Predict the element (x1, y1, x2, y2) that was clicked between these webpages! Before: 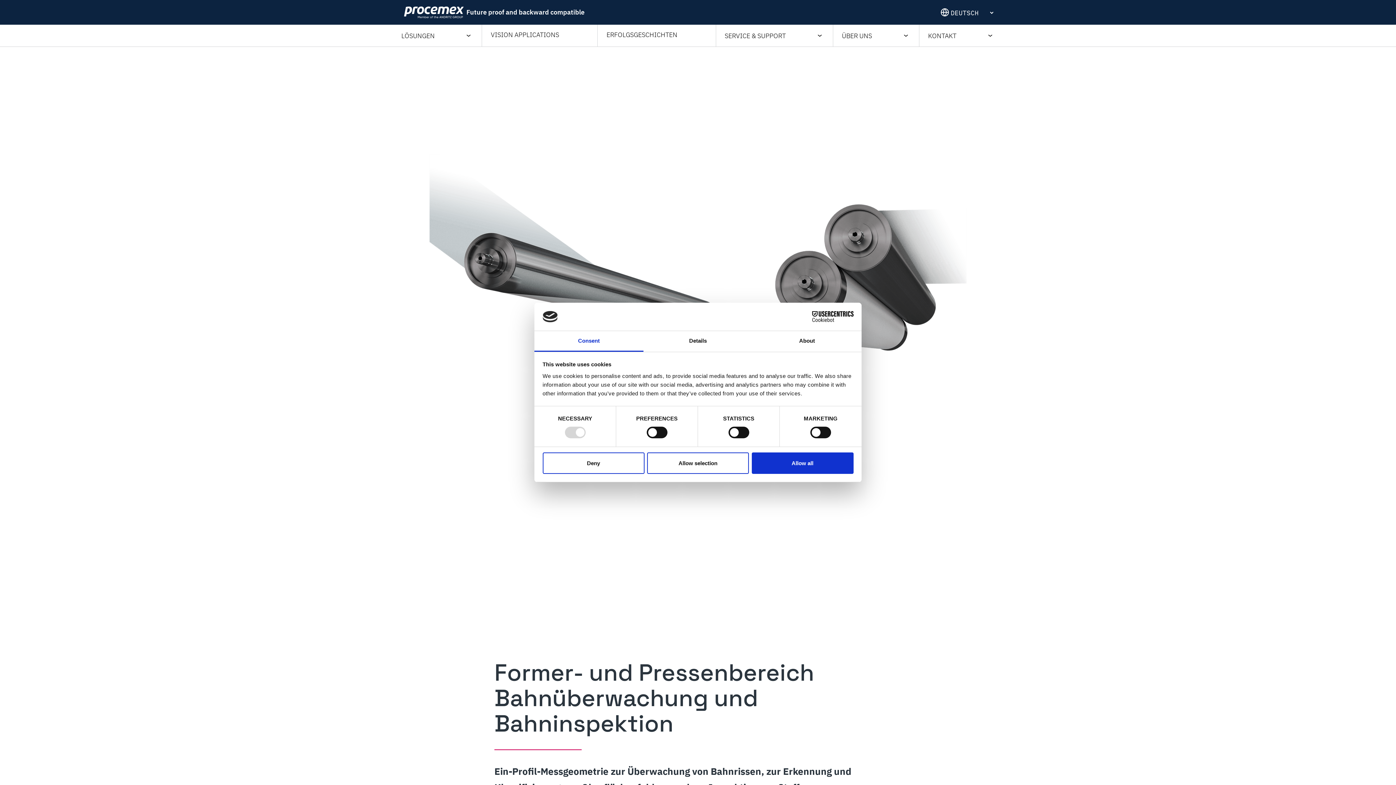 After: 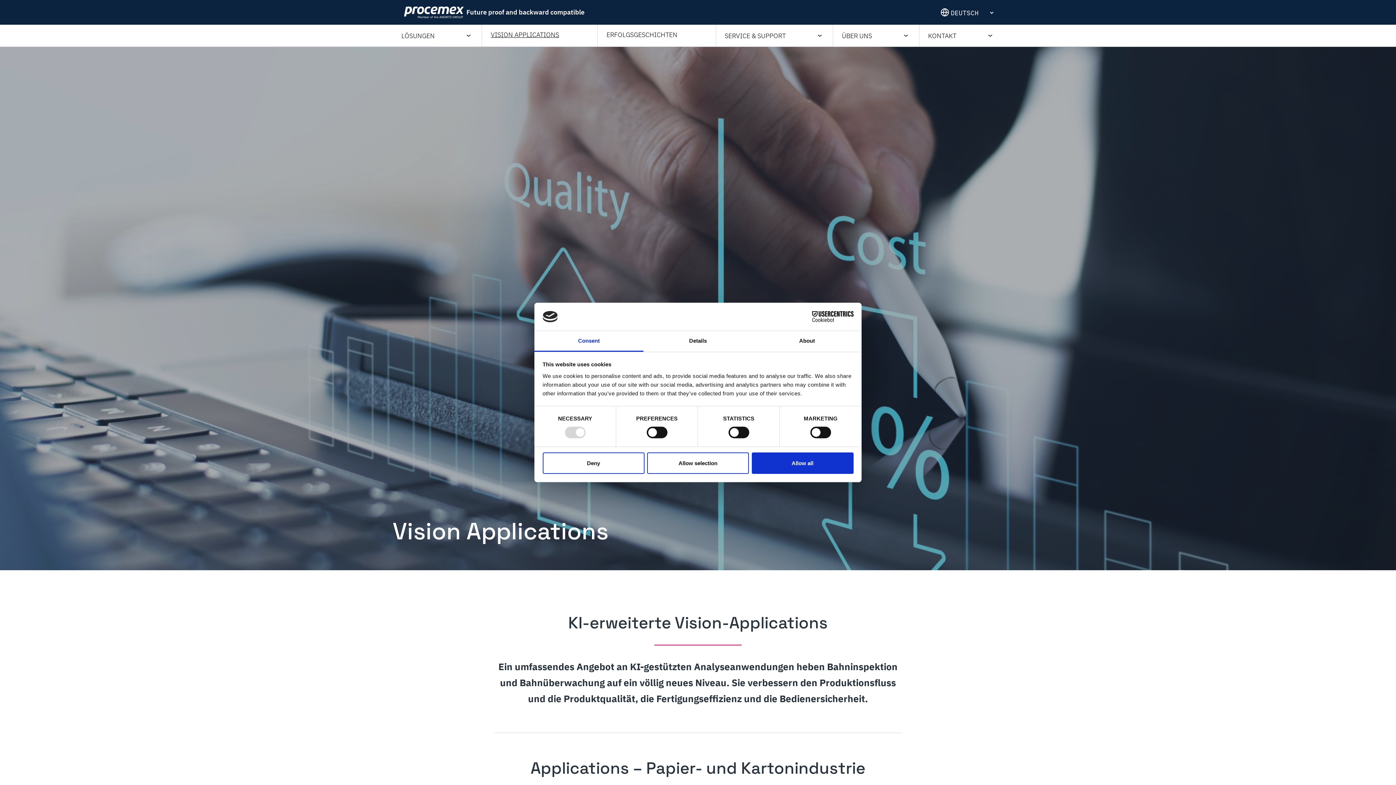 Action: label: VISION APPLICATIONS bbox: (482, 24, 597, 44)